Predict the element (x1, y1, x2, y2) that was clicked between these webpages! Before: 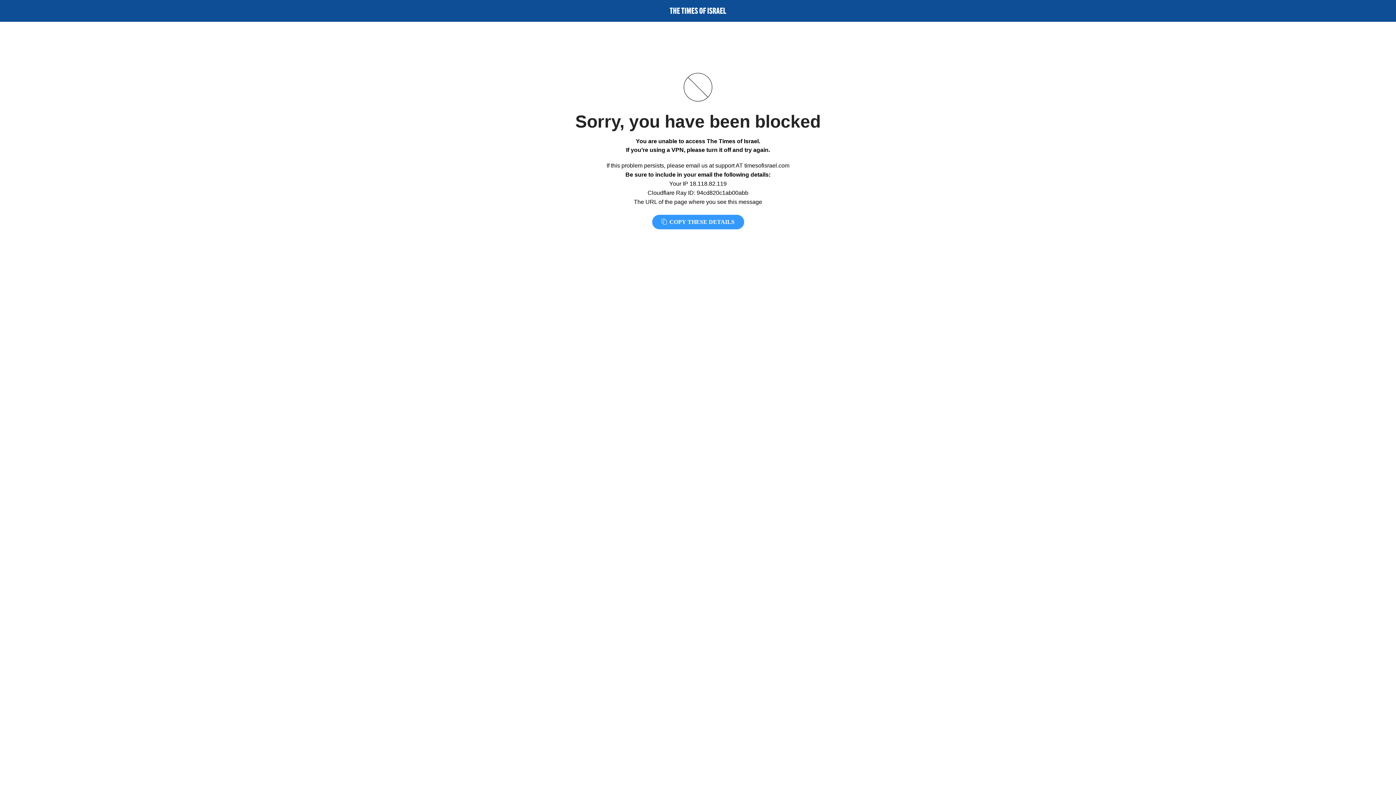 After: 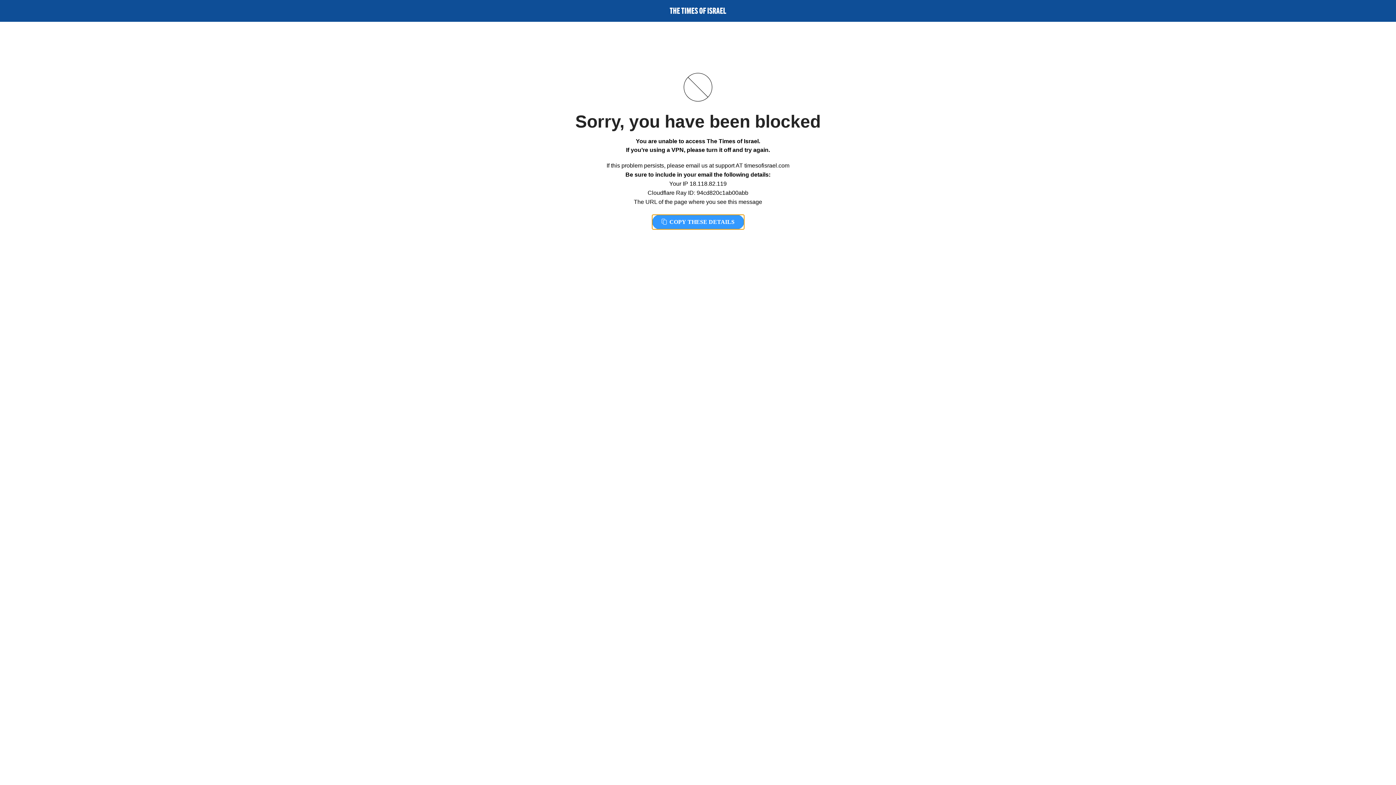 Action: label:  COPY THESE DETAILS bbox: (652, 214, 744, 229)